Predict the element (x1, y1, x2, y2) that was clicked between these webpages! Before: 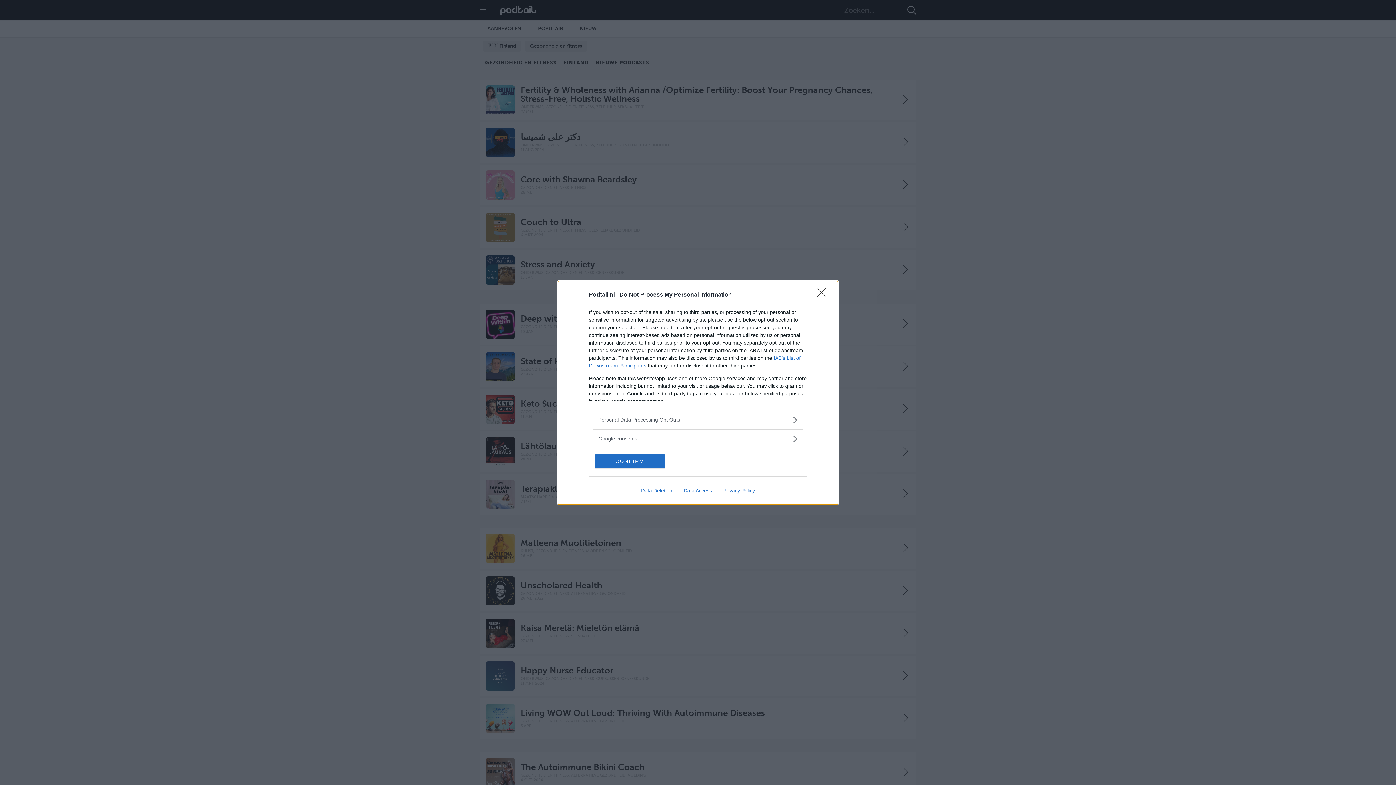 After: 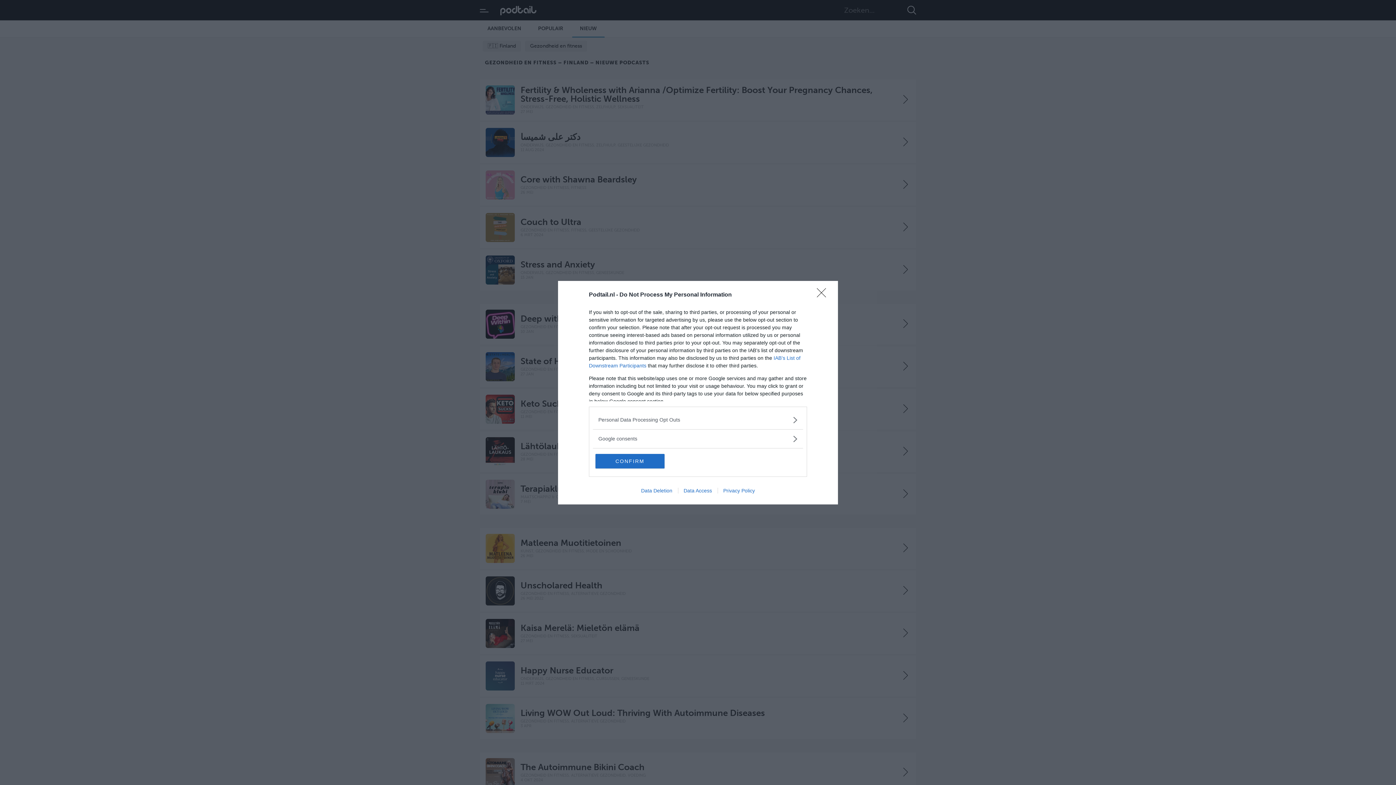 Action: bbox: (635, 487, 678, 493) label: Data Deletion